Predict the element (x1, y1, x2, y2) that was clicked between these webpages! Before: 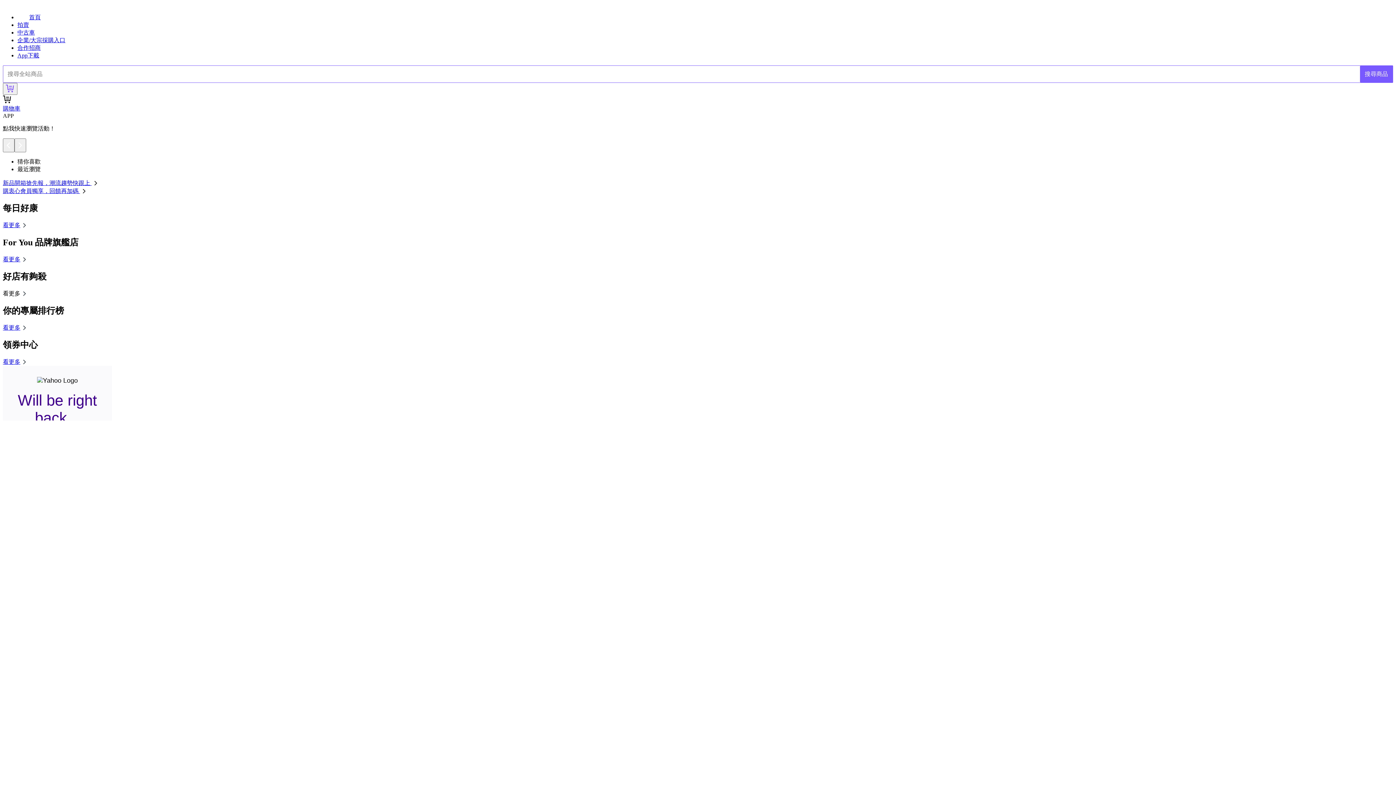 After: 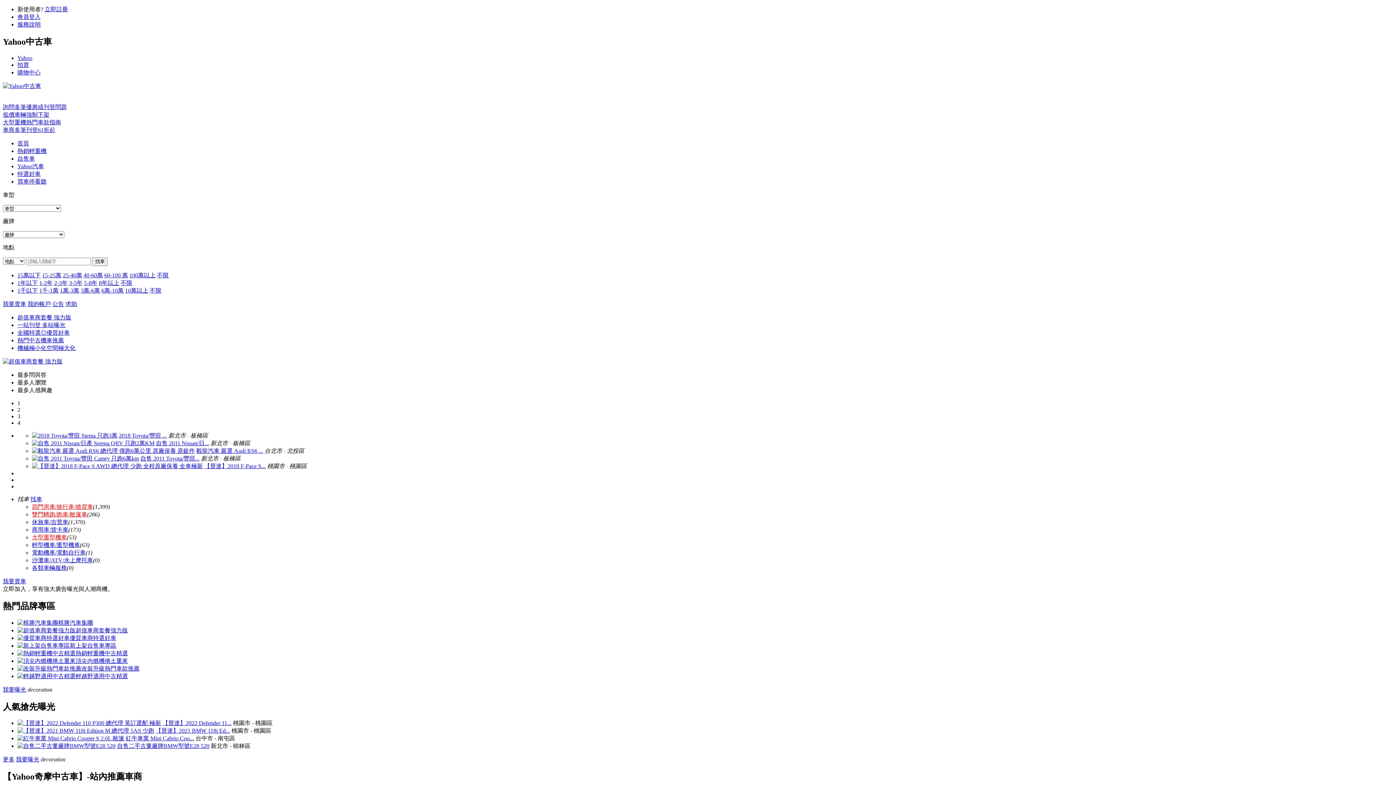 Action: label: 中古車 bbox: (17, 29, 34, 35)